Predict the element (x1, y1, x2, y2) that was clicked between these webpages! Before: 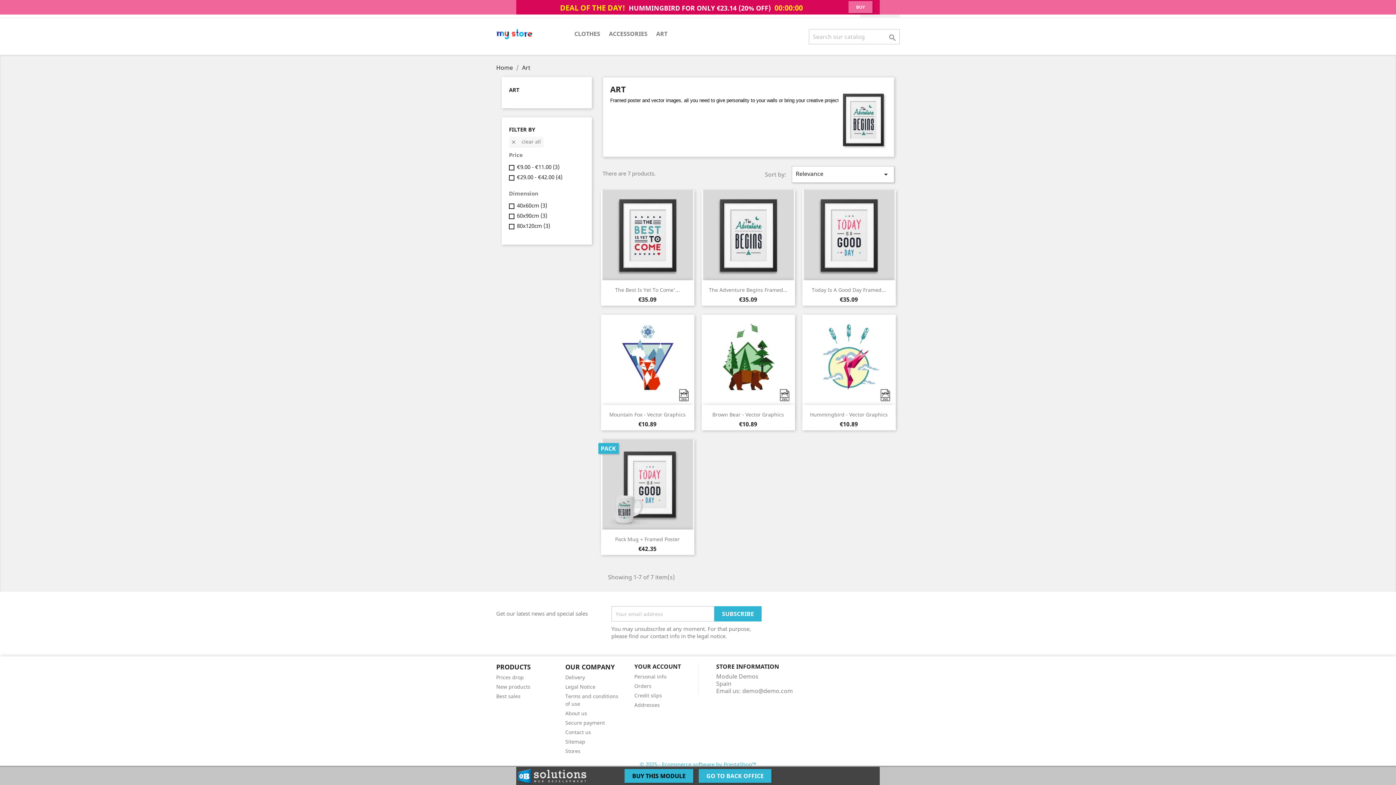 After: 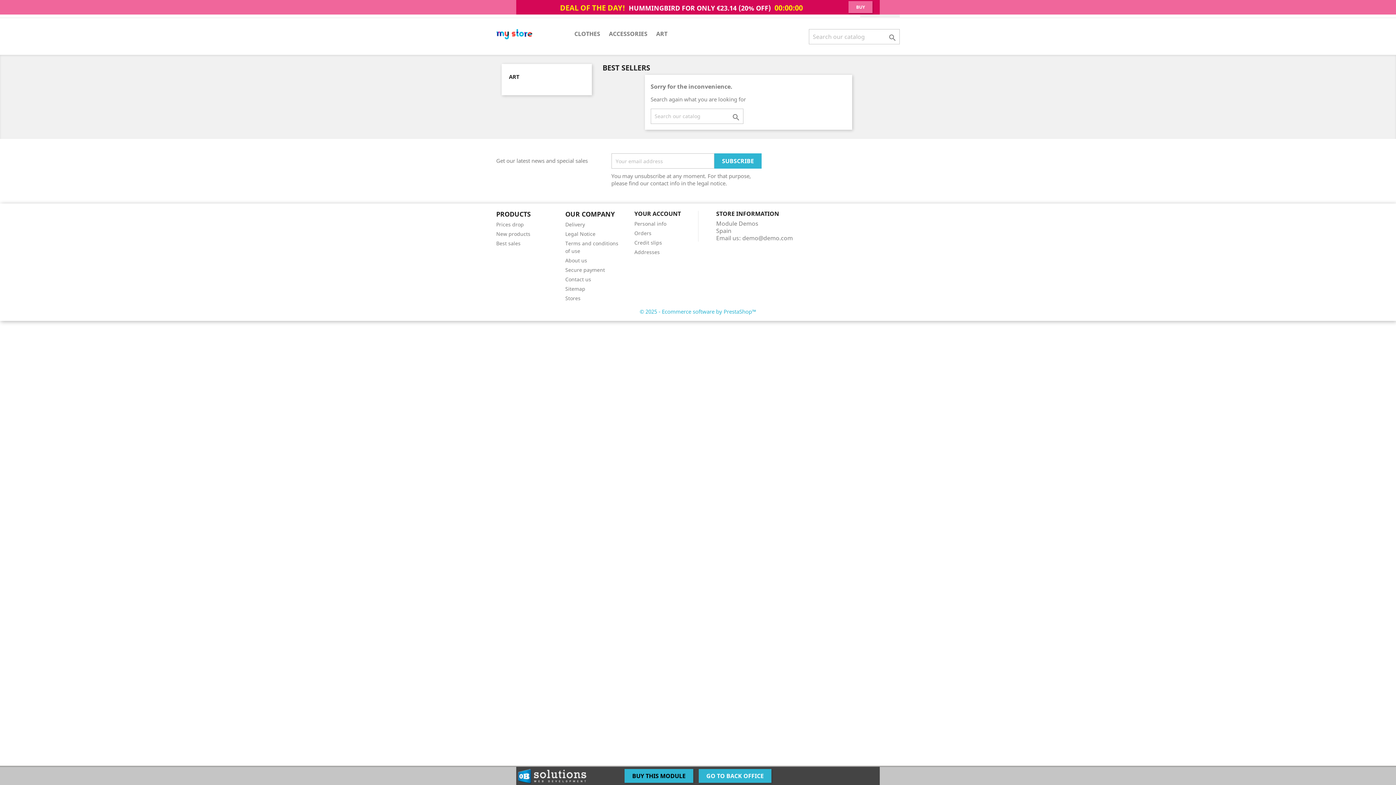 Action: label: Best sales bbox: (496, 693, 520, 700)